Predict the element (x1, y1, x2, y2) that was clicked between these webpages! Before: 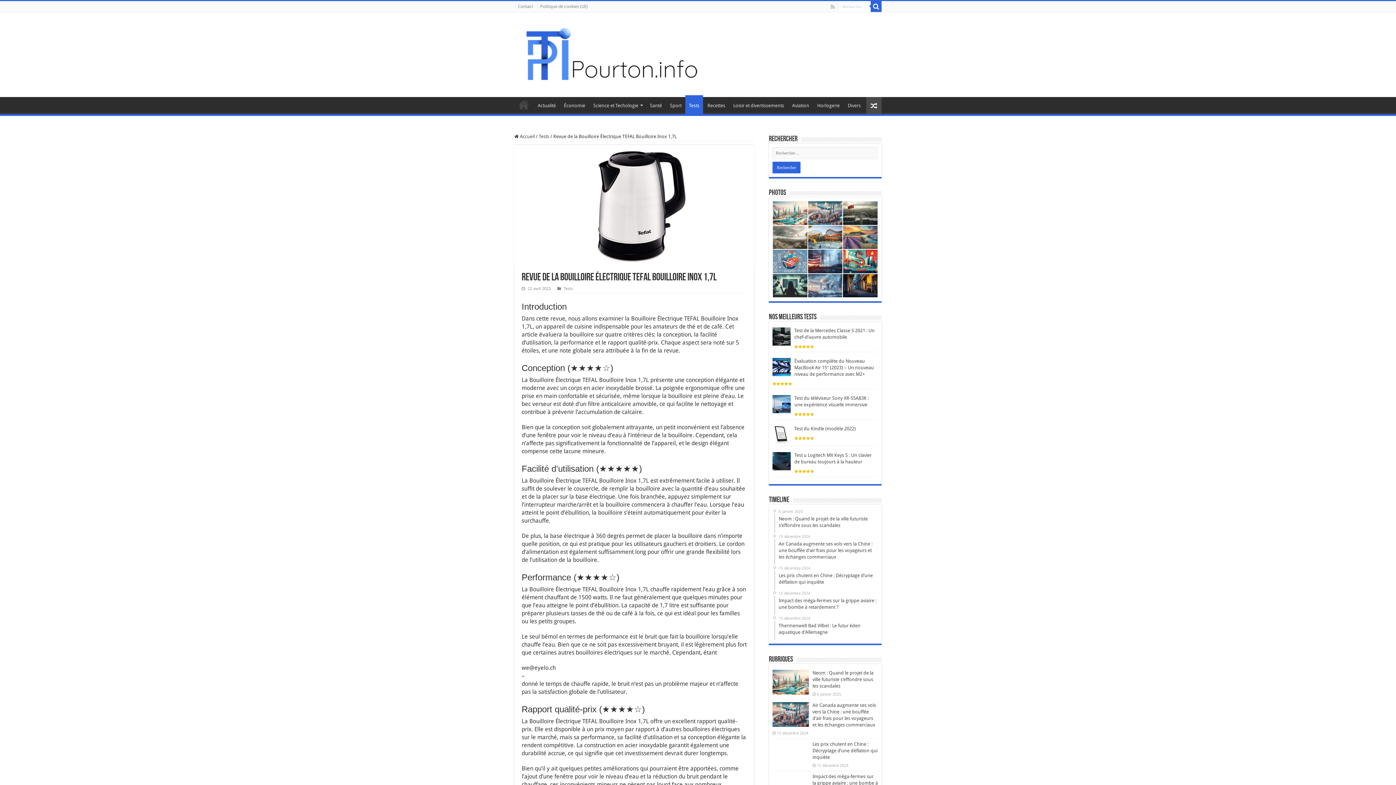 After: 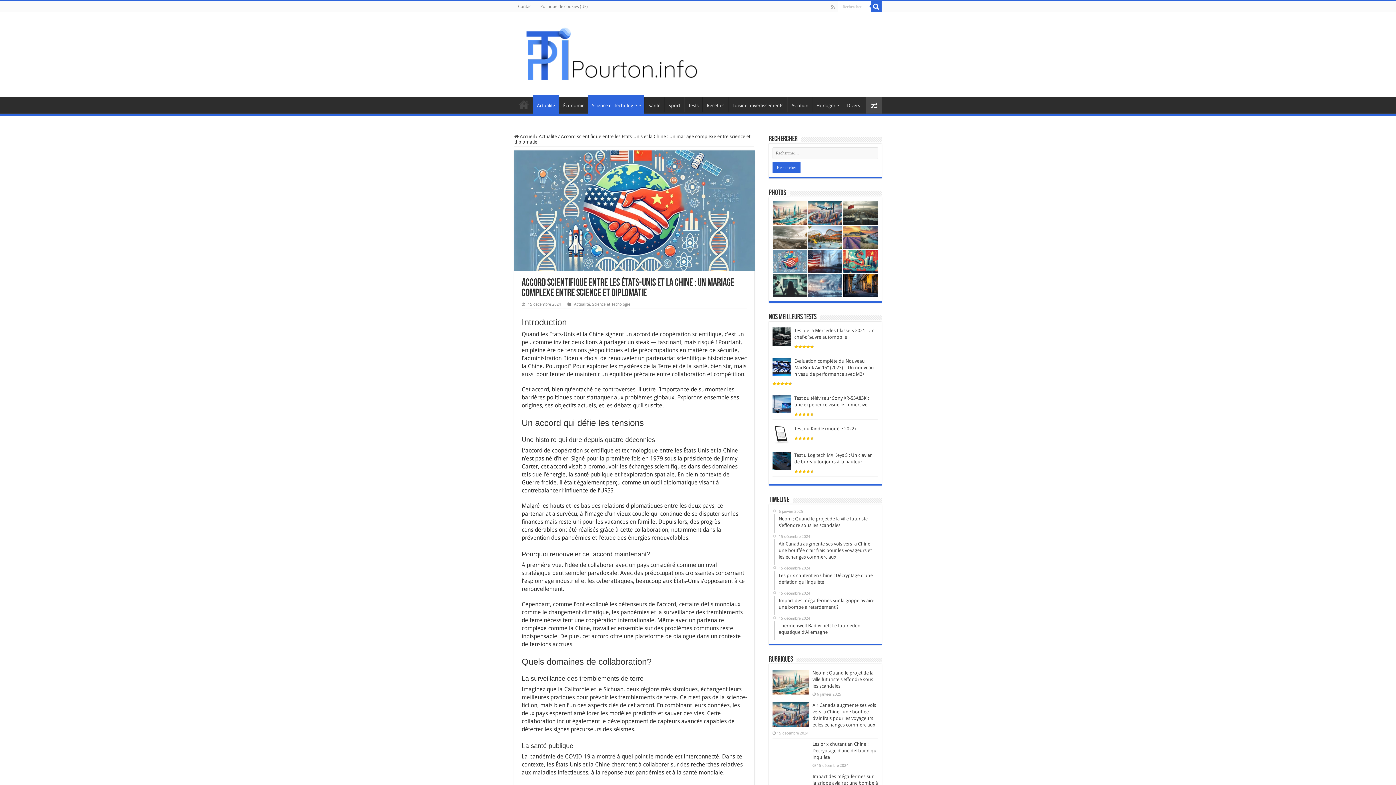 Action: bbox: (773, 249, 807, 273)